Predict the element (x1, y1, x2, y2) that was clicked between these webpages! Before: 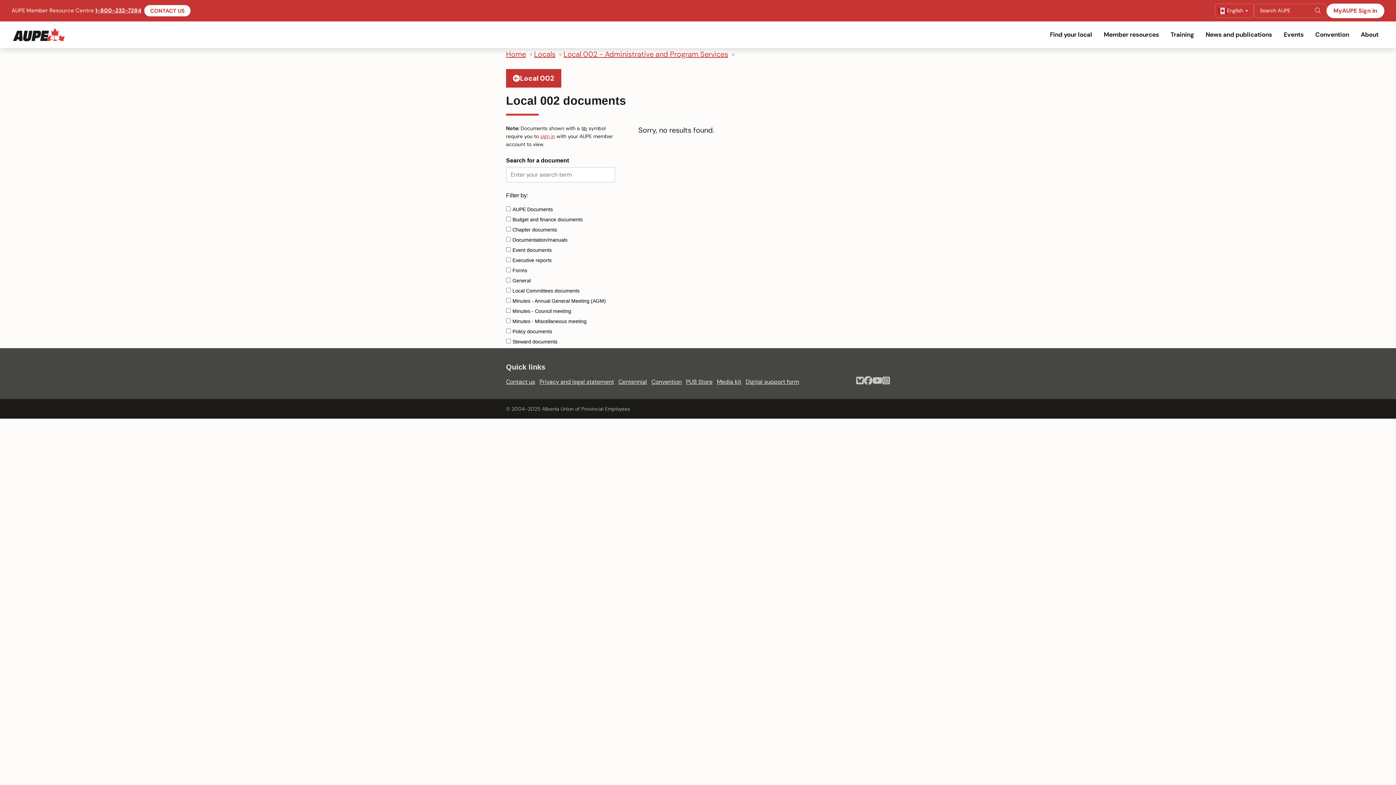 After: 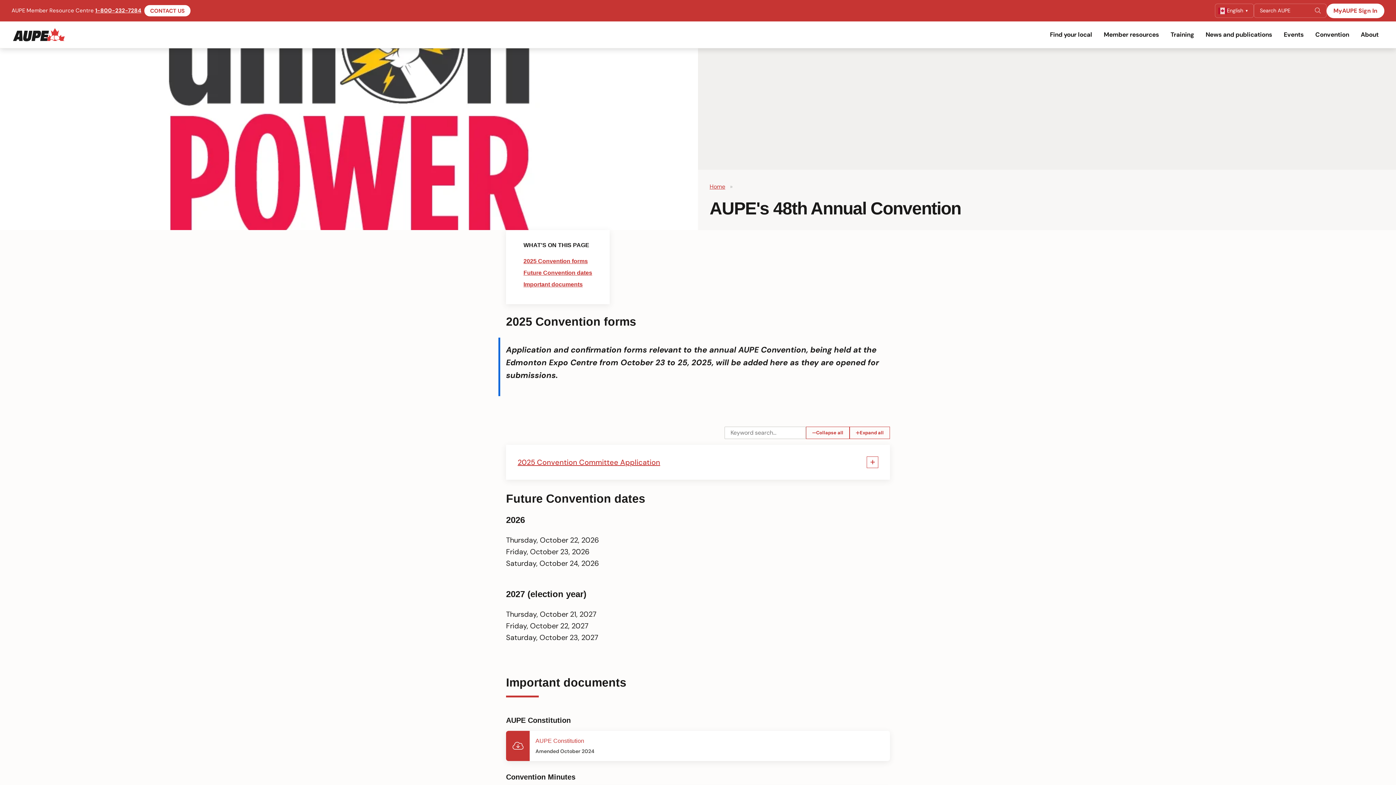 Action: bbox: (651, 378, 681, 385) label: Convention